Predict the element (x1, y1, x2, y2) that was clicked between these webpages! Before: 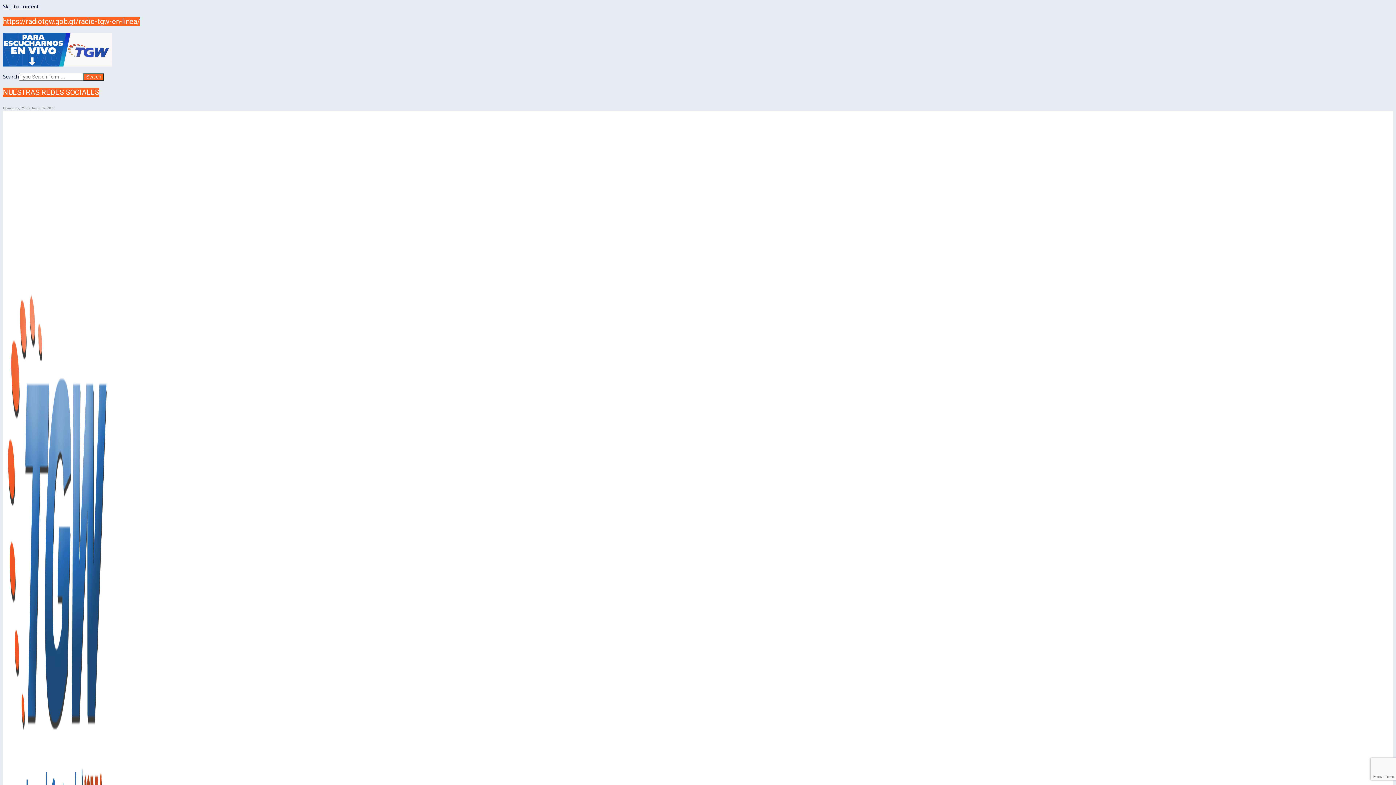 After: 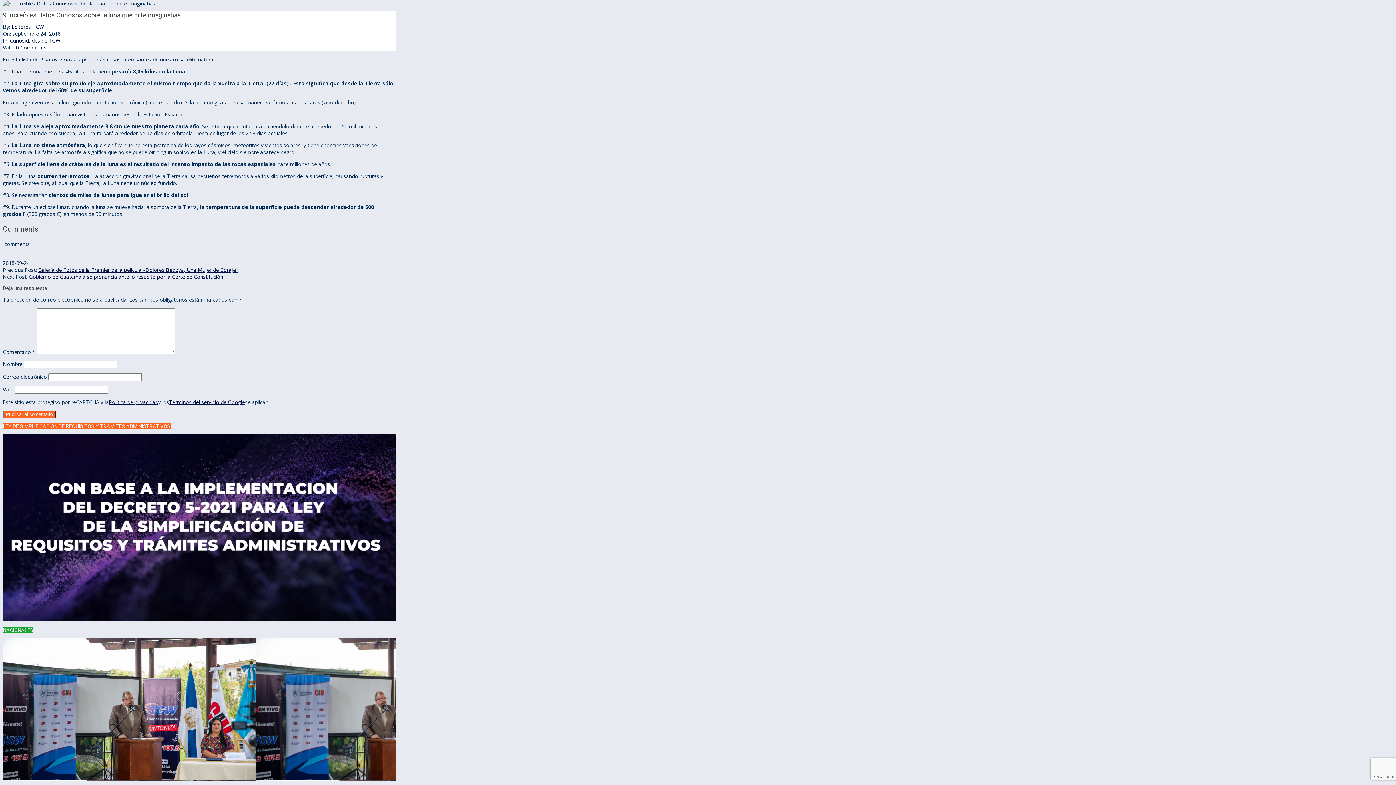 Action: label: Skip to content bbox: (2, 2, 38, 9)